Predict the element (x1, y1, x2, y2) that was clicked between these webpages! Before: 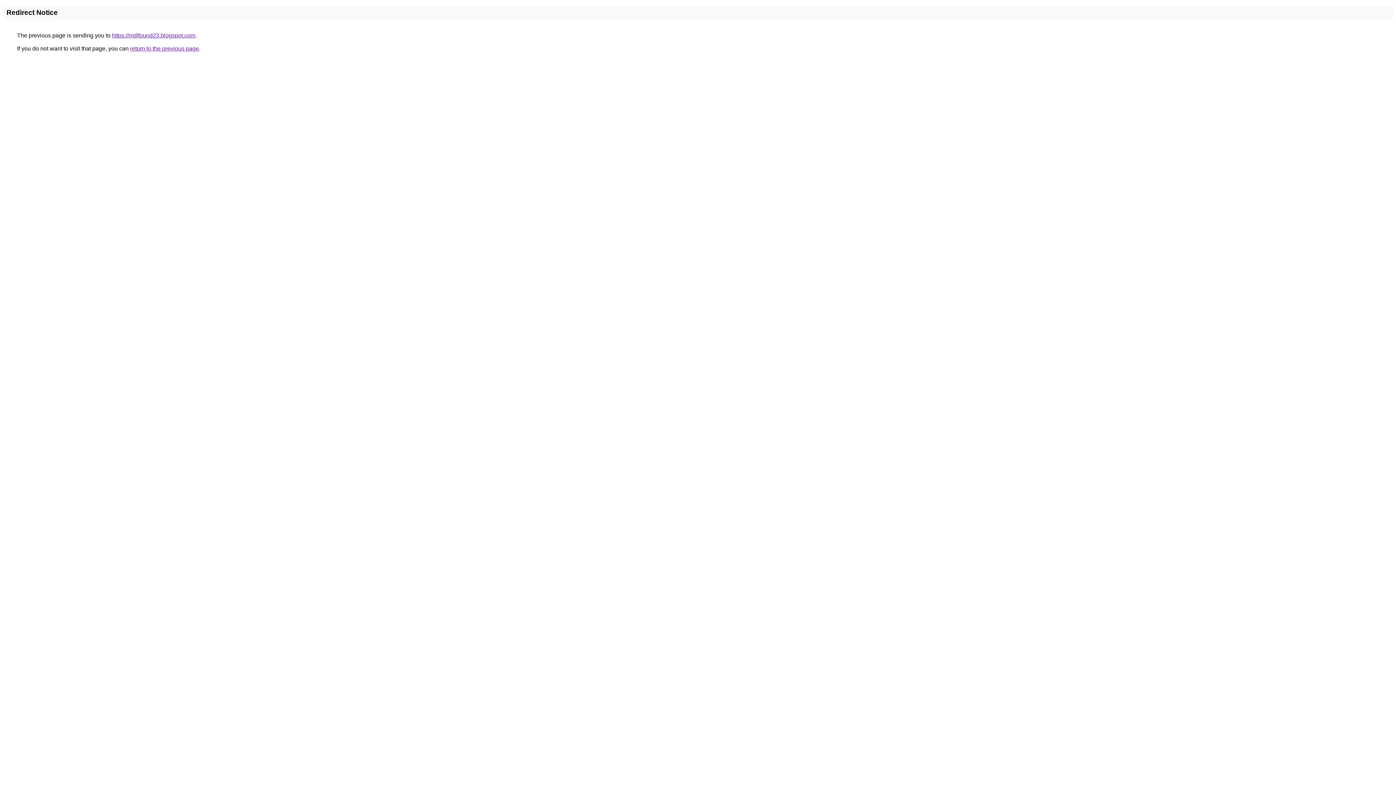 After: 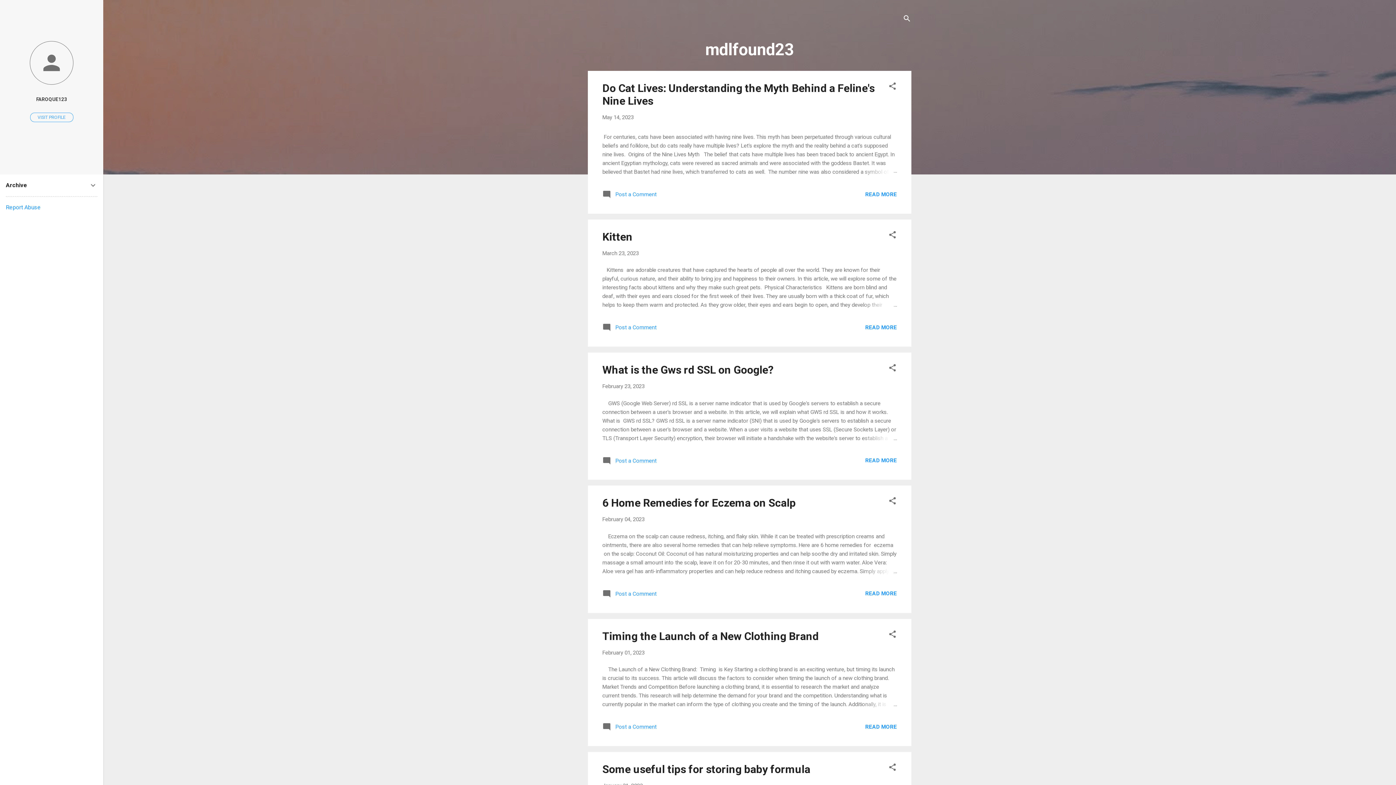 Action: label: https://mdlfound23.blogspot.com bbox: (112, 32, 195, 38)